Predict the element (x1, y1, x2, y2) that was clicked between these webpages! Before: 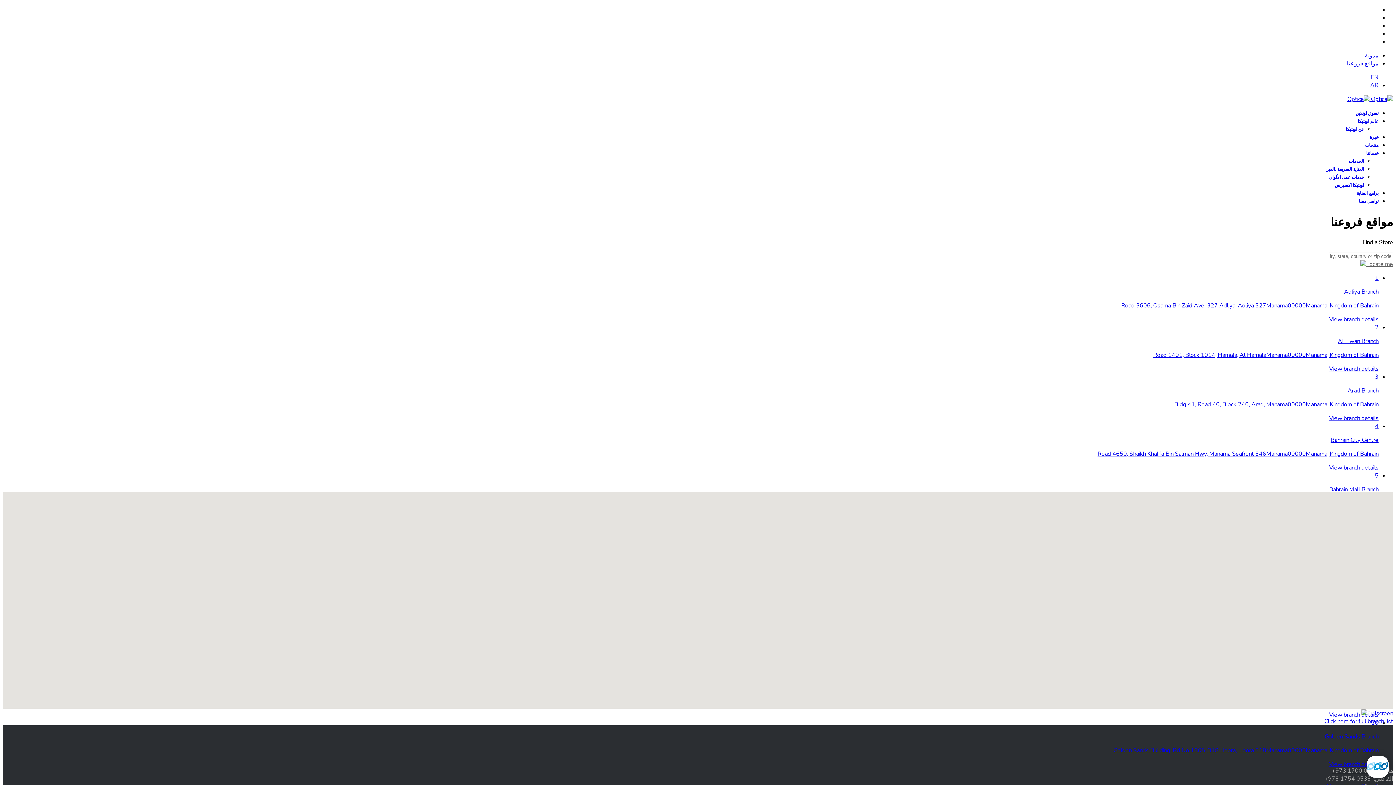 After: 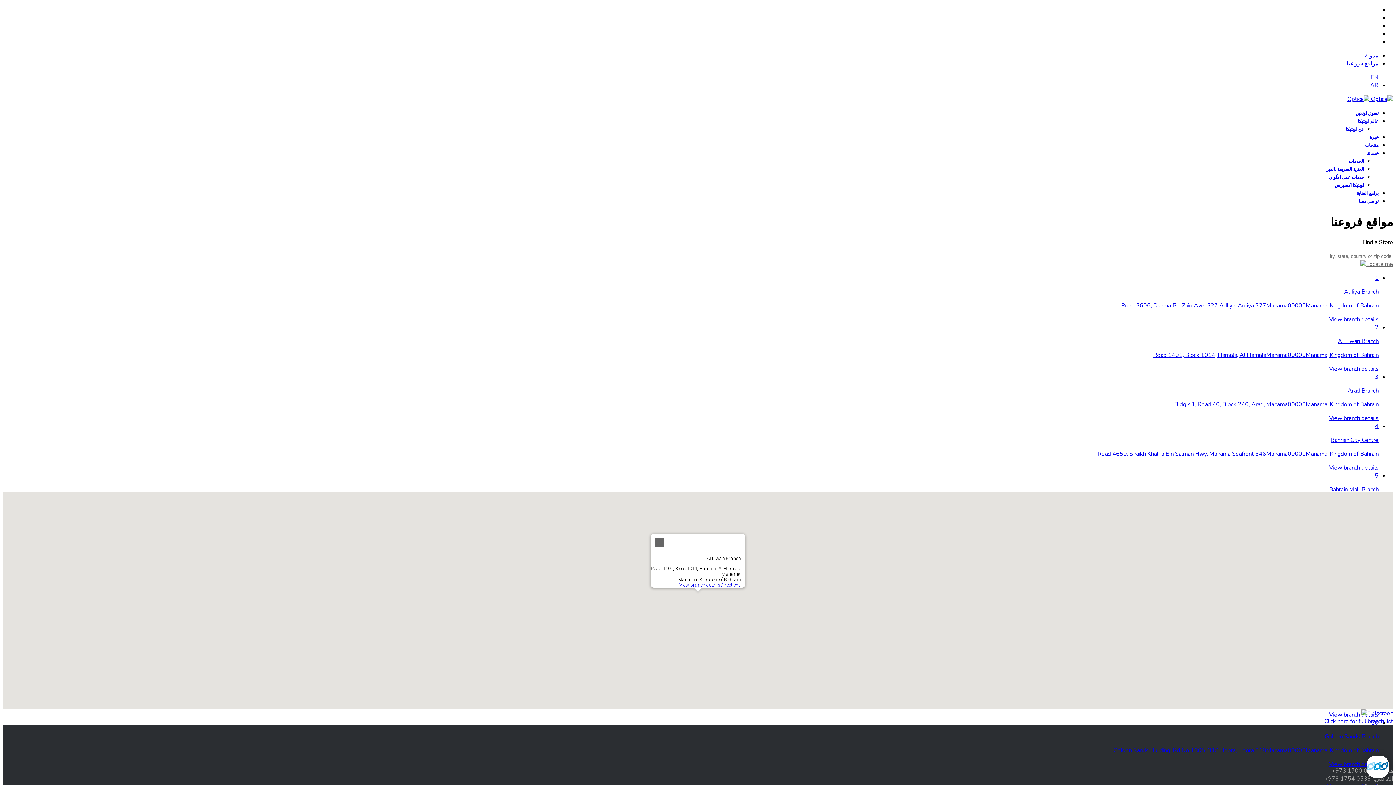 Action: label: Al Liwan Branch

Road 1401, Block 1014, Hamala, Al HamalaManama00000Manama, Kingdom of Bahrain bbox: (2, 337, 1378, 359)